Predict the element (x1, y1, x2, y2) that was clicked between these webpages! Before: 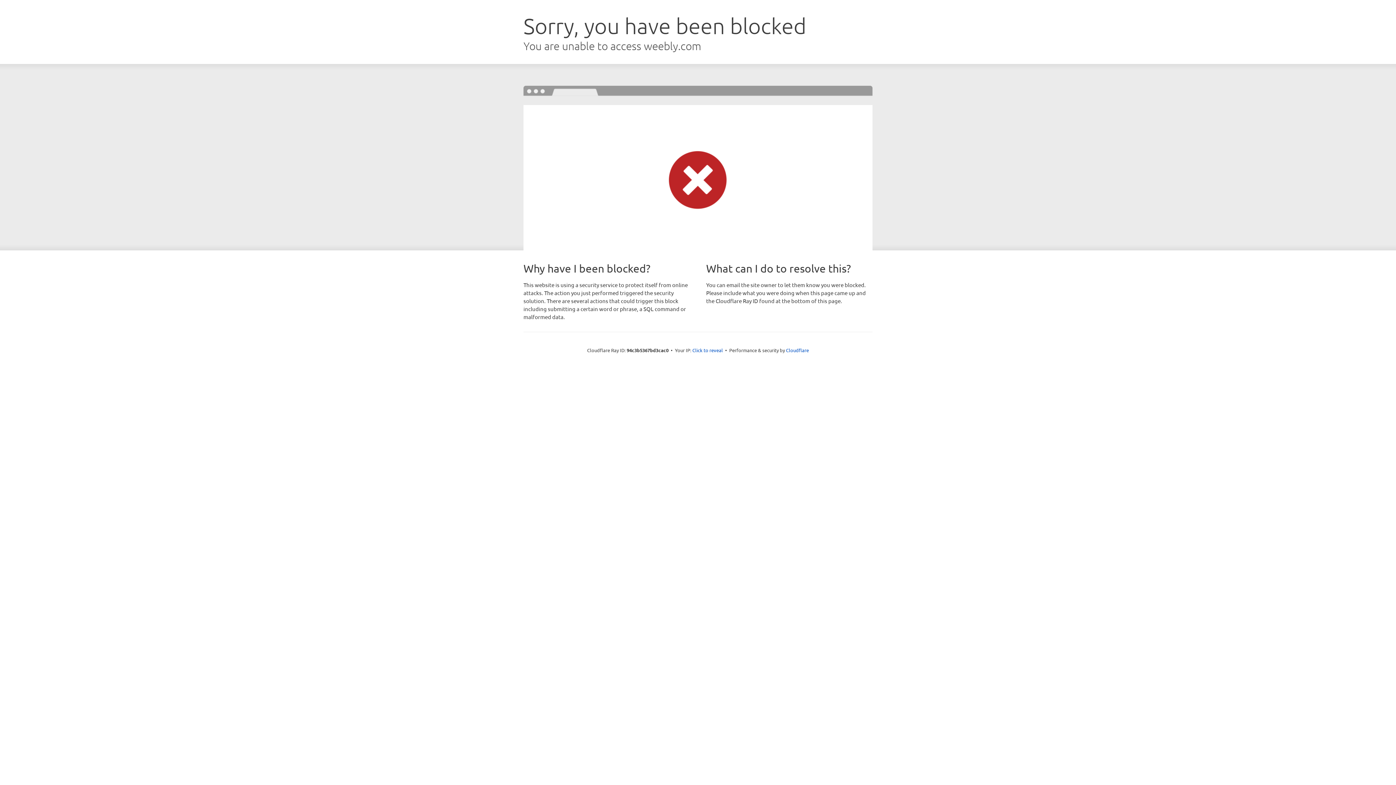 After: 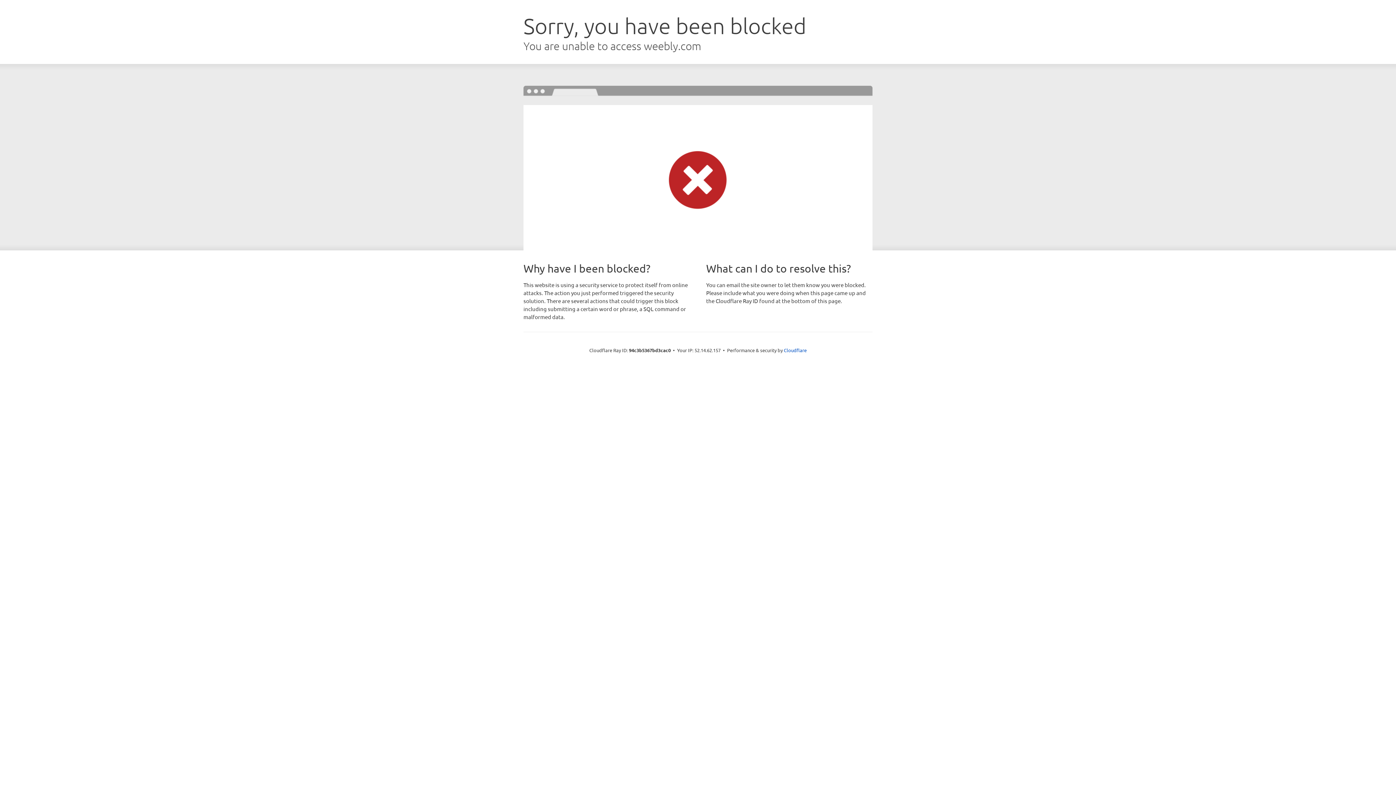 Action: bbox: (692, 346, 723, 353) label: Click to reveal